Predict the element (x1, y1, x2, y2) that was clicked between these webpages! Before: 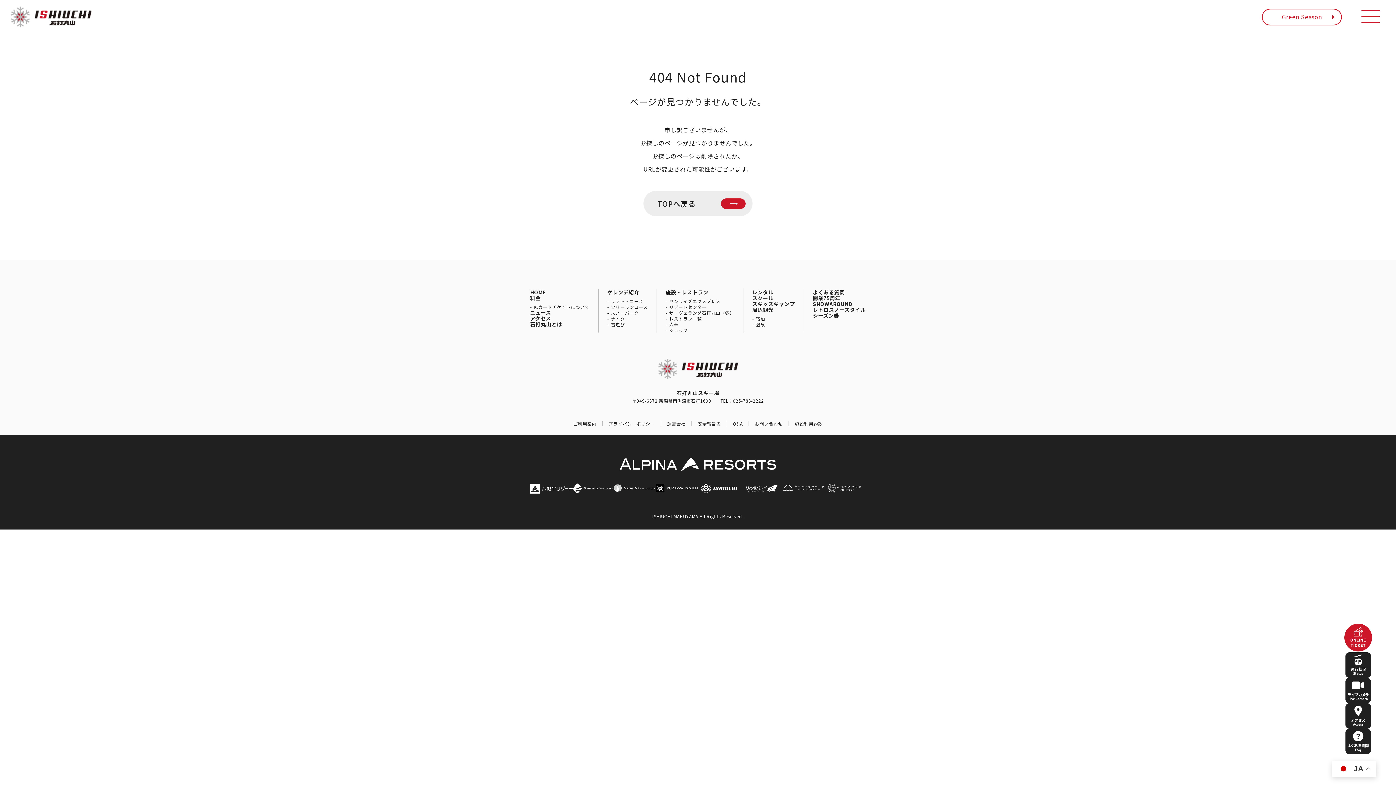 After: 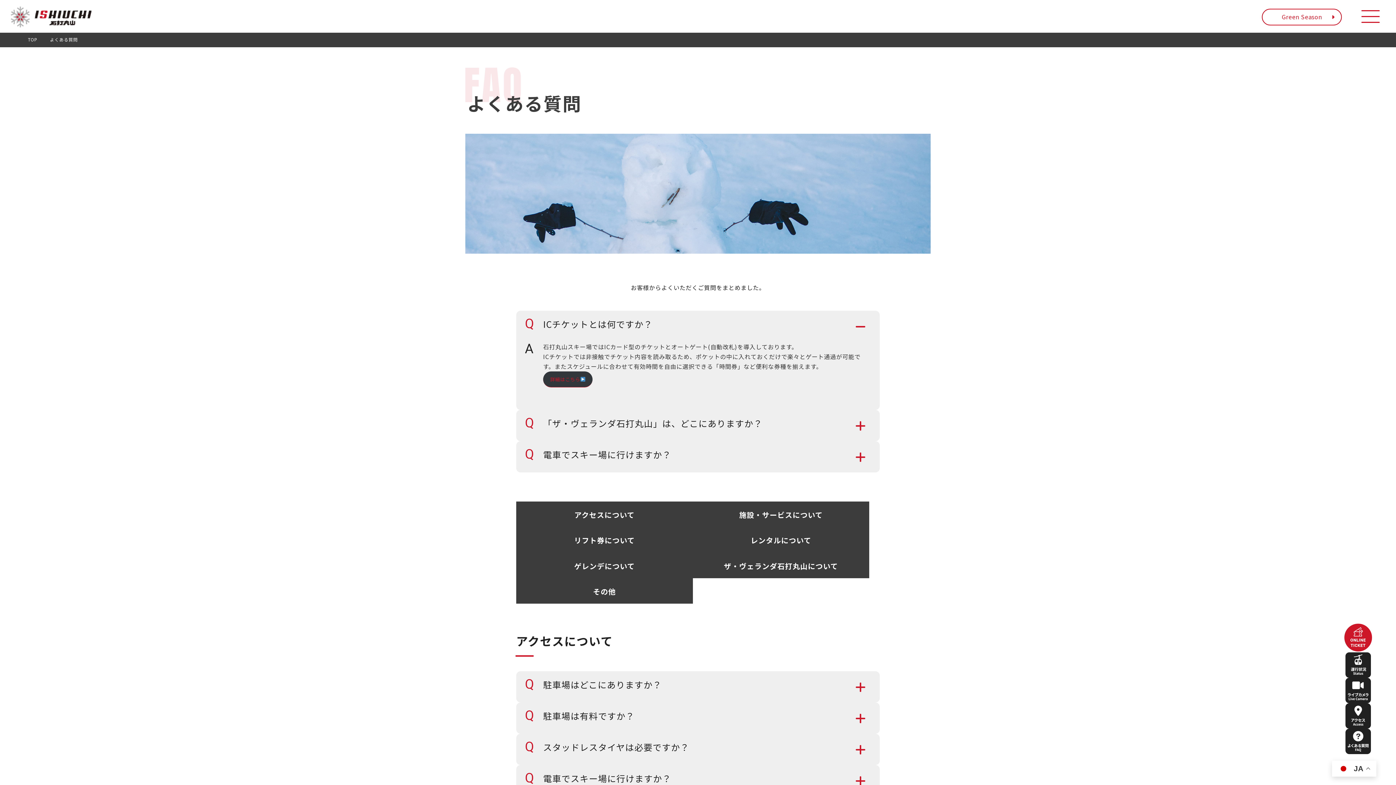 Action: bbox: (1345, 728, 1371, 754)